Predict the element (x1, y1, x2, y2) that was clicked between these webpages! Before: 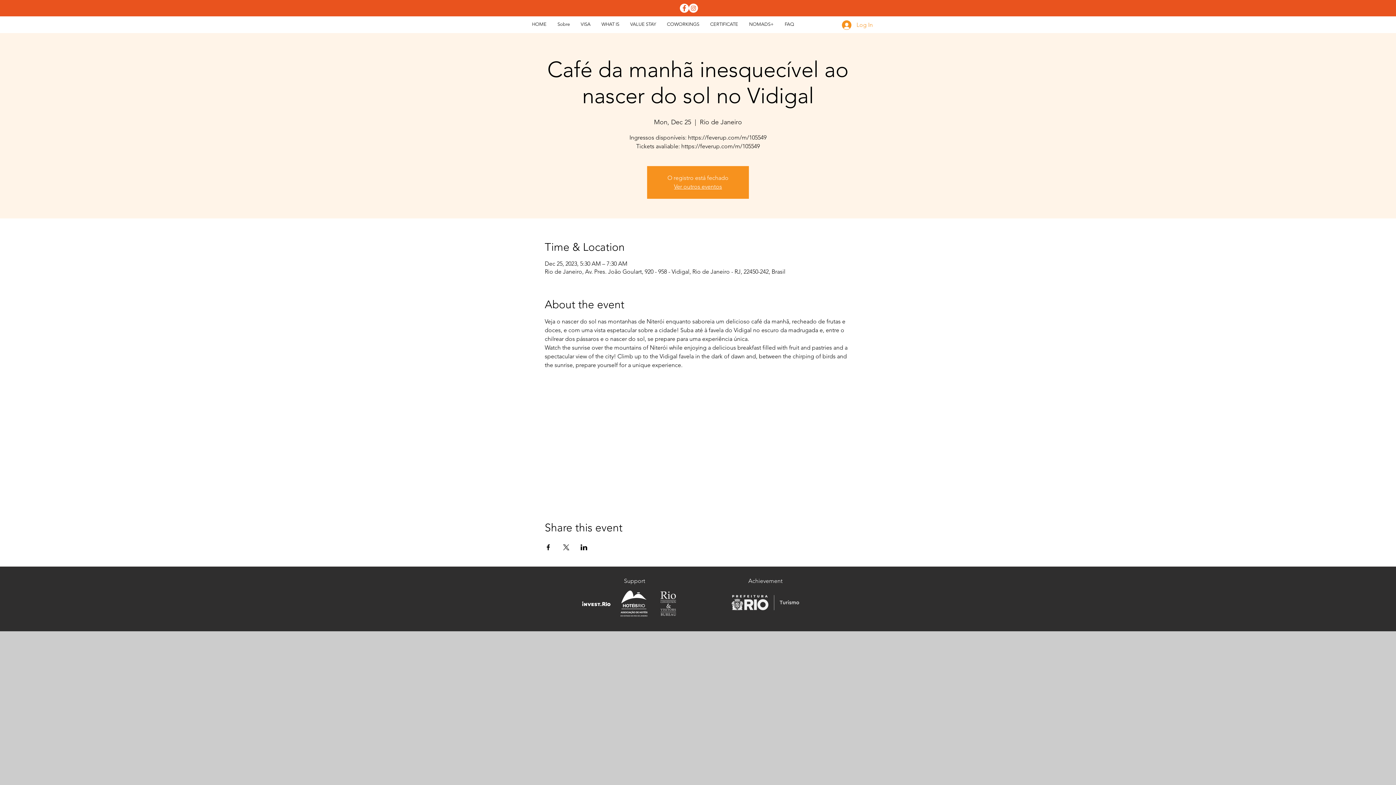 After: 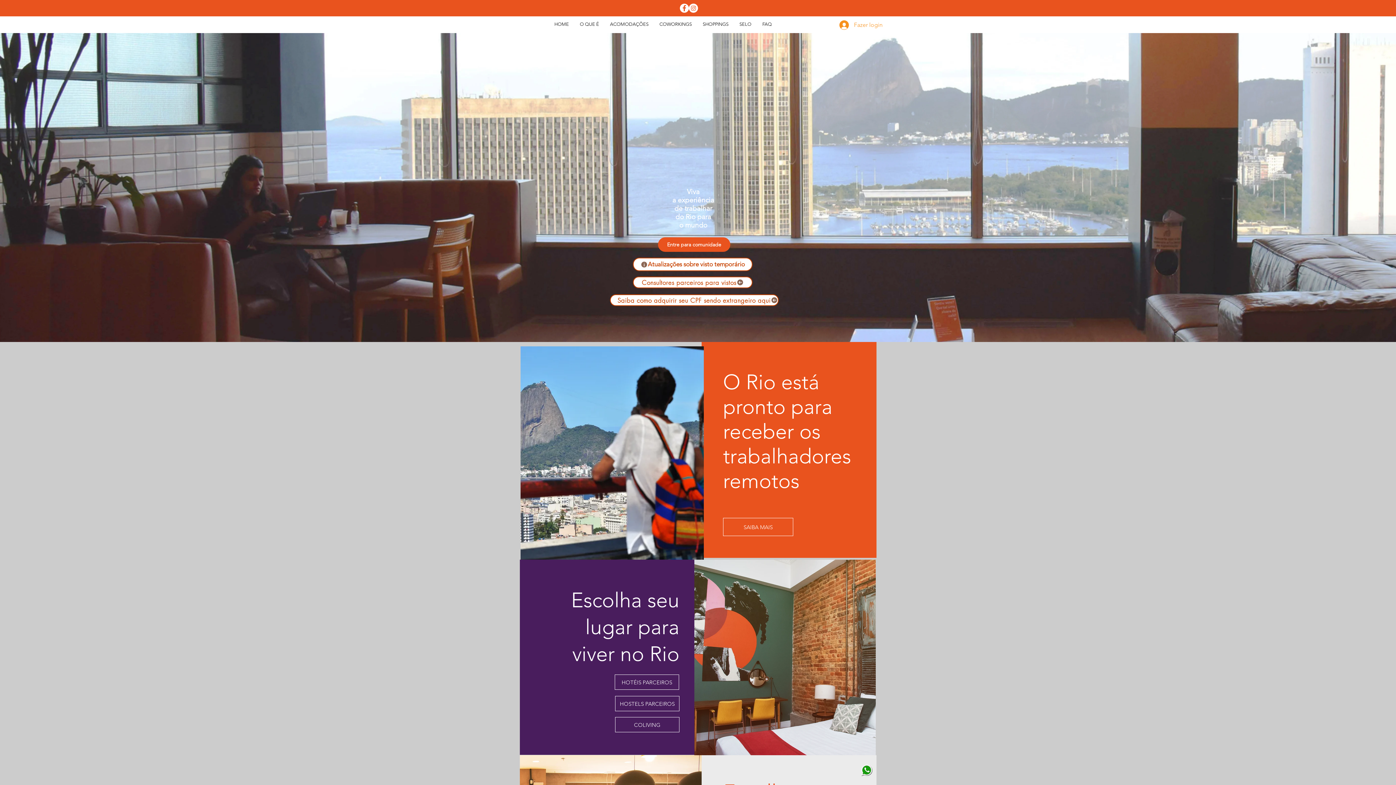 Action: label: Ver outros eventos bbox: (674, 183, 722, 190)